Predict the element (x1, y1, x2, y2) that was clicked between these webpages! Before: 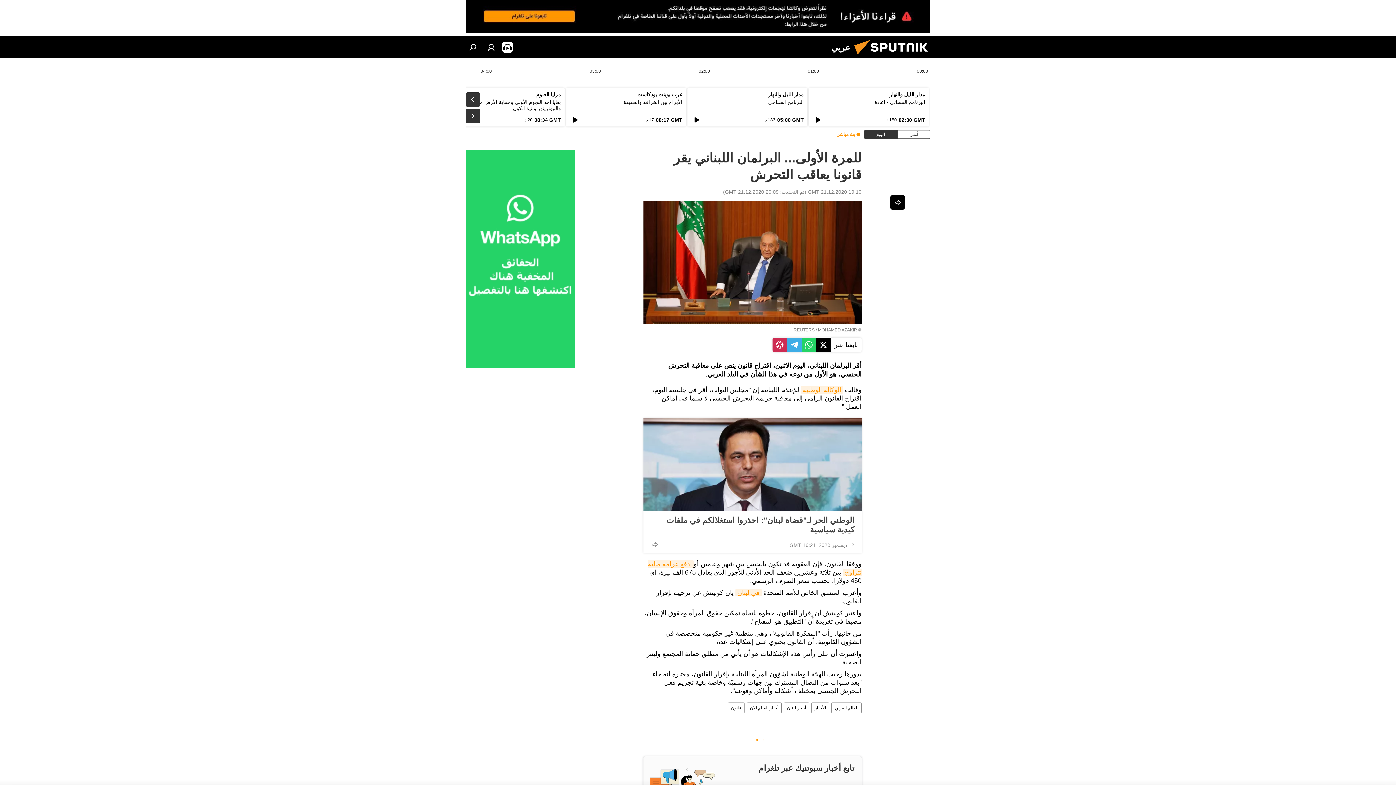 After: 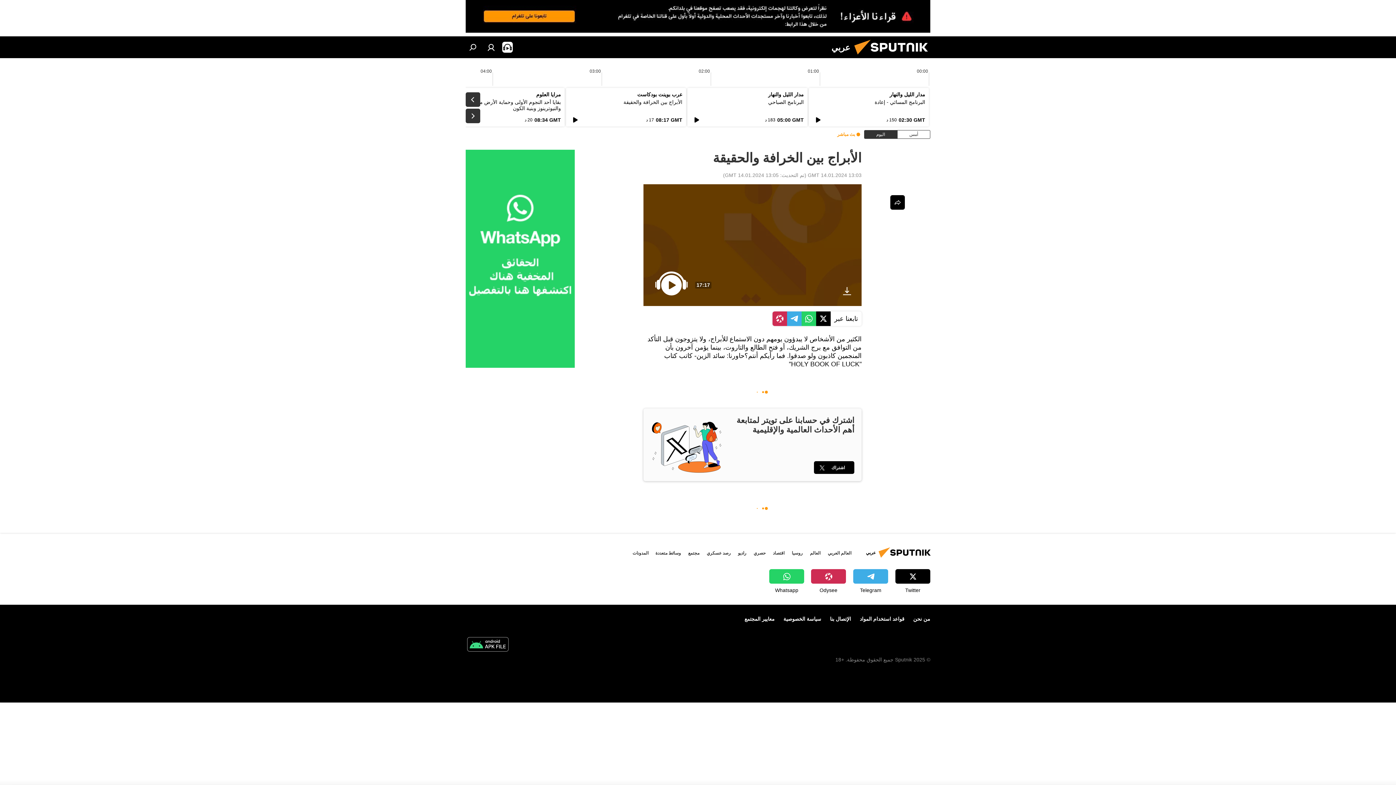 Action: label: الأبراج بين الخرافة والحقيقة bbox: (623, 99, 682, 105)